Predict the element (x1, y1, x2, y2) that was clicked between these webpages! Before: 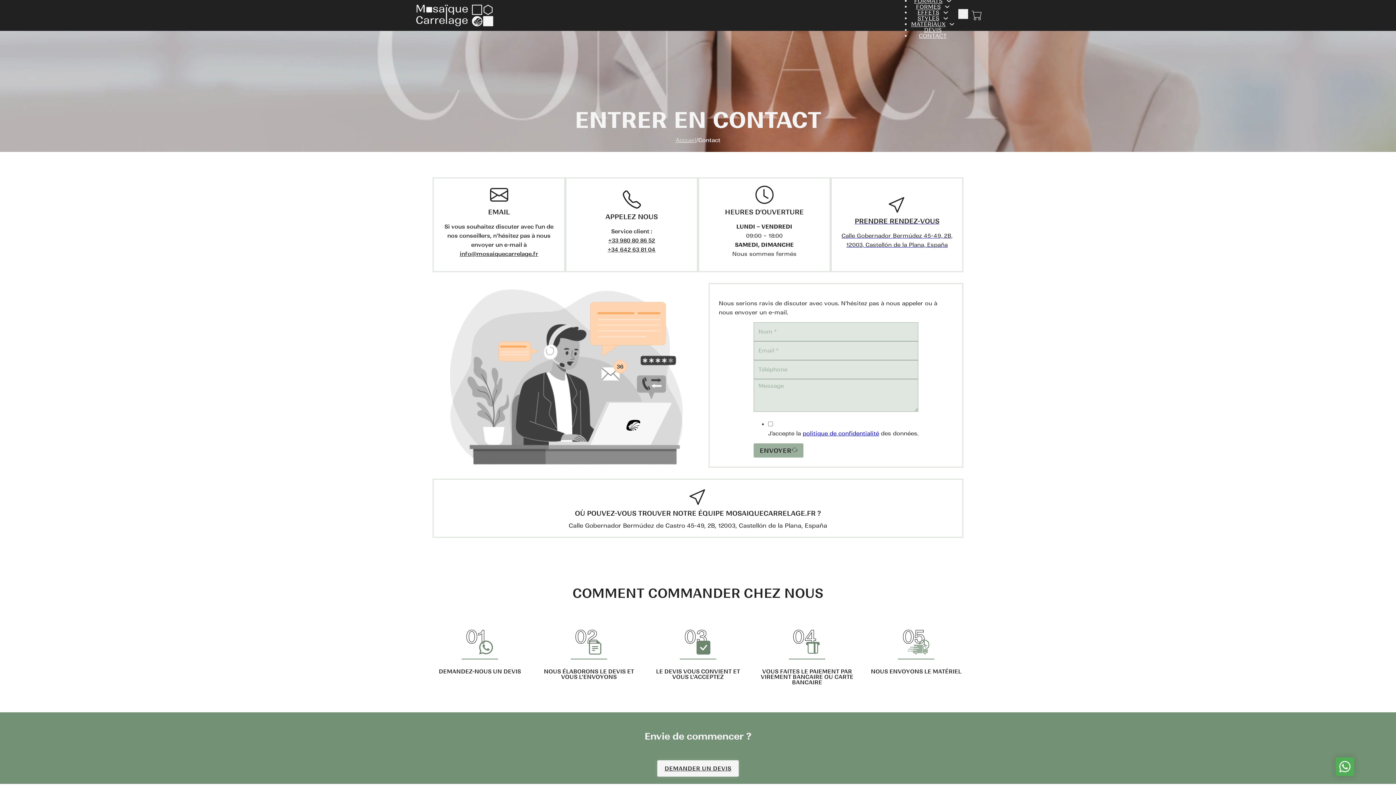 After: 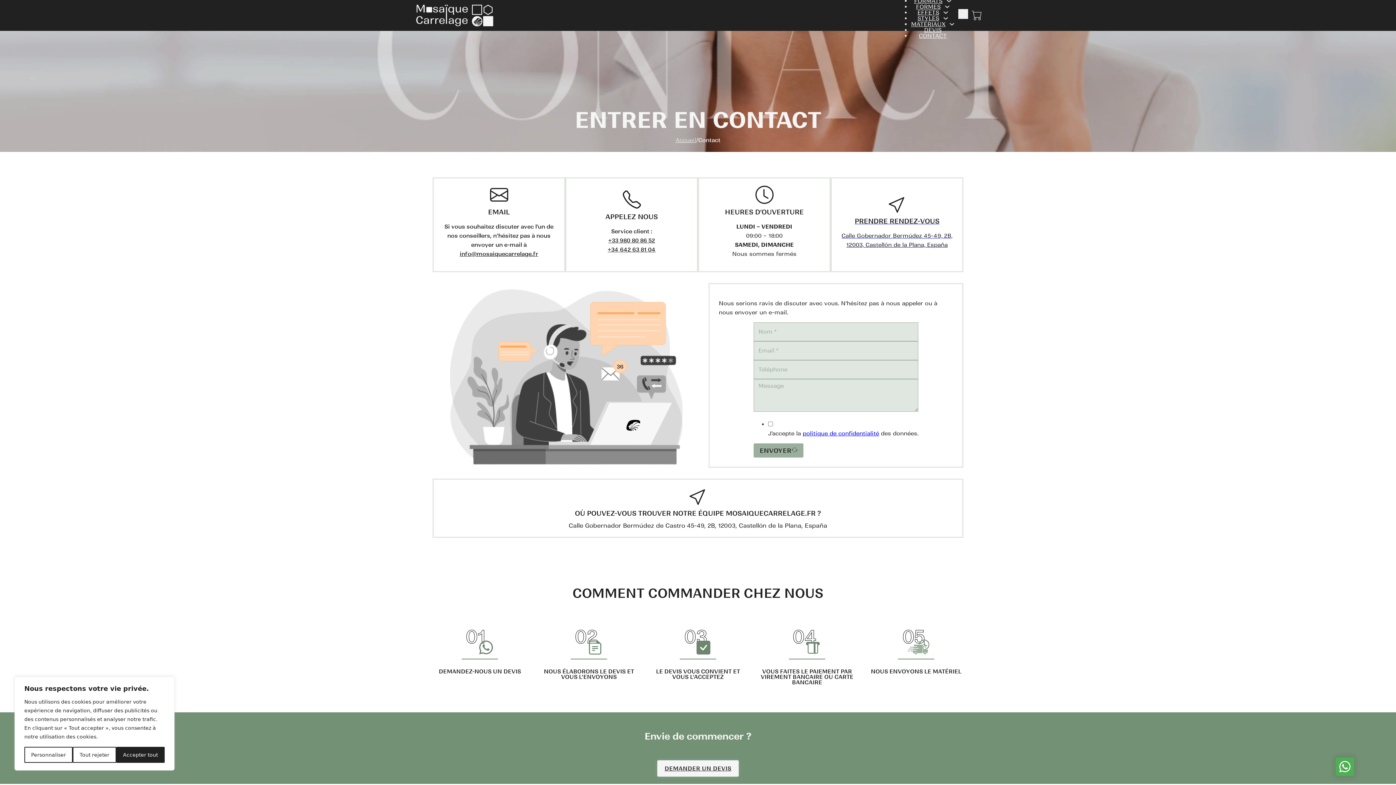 Action: bbox: (608, 236, 655, 243) label: +33 980 80 86 52